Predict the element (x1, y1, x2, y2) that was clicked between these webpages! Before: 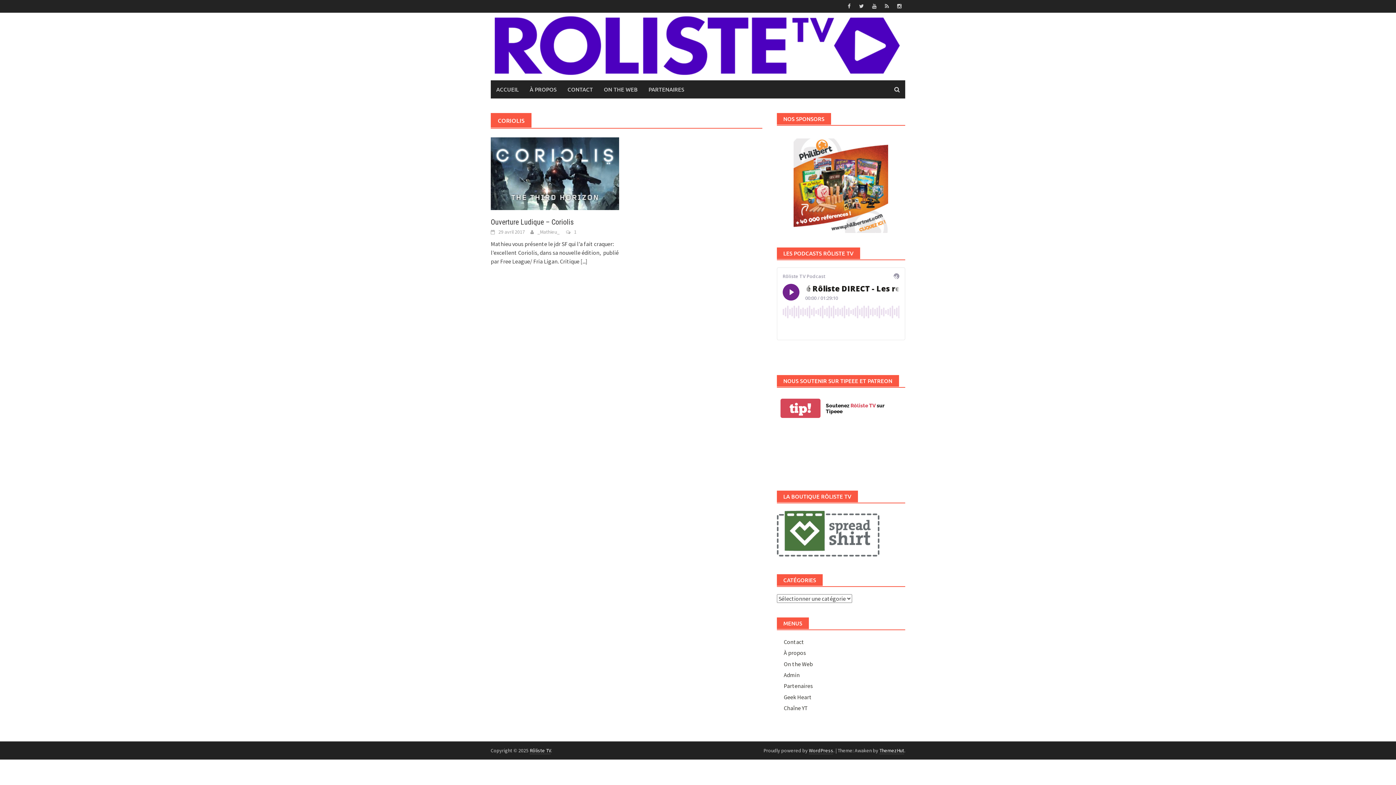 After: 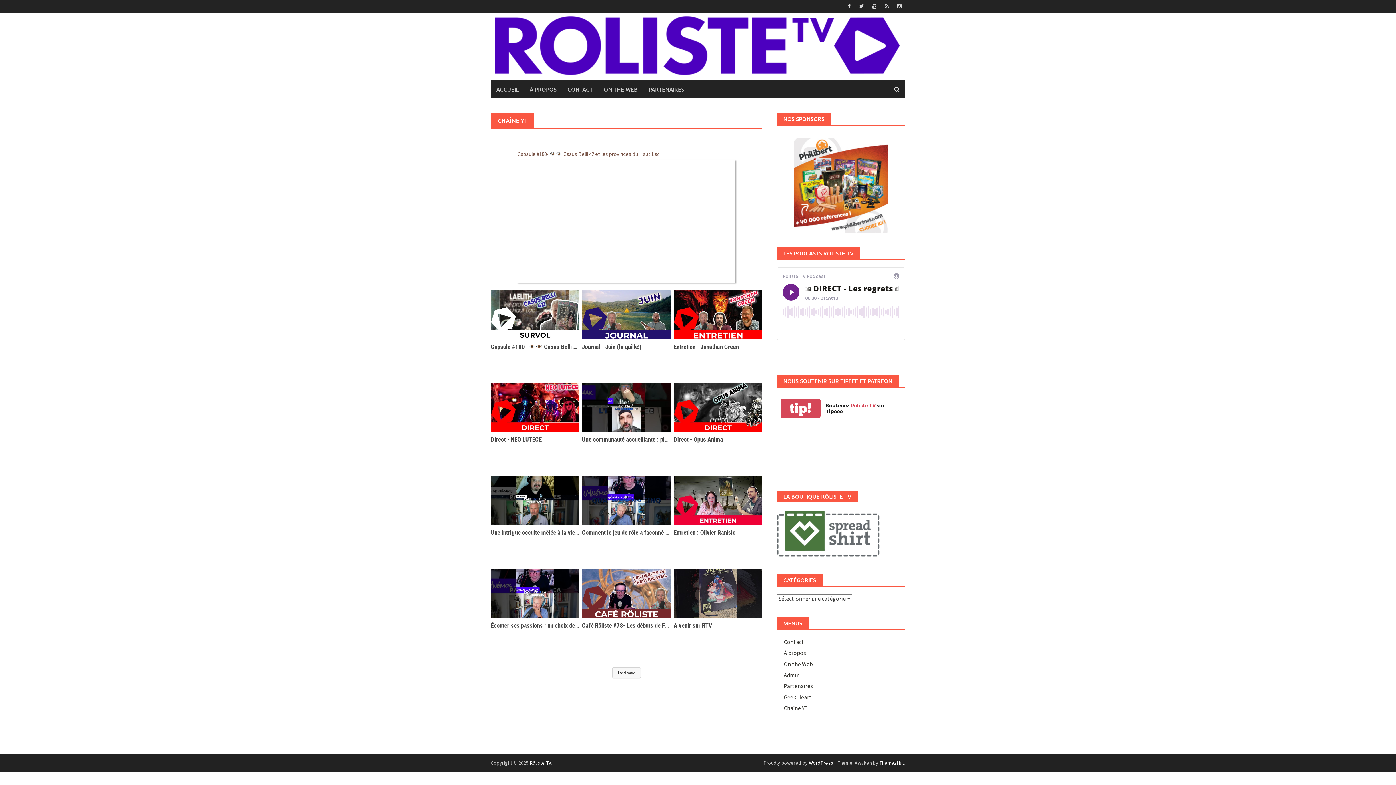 Action: label: Rôliste TV bbox: (529, 747, 550, 754)